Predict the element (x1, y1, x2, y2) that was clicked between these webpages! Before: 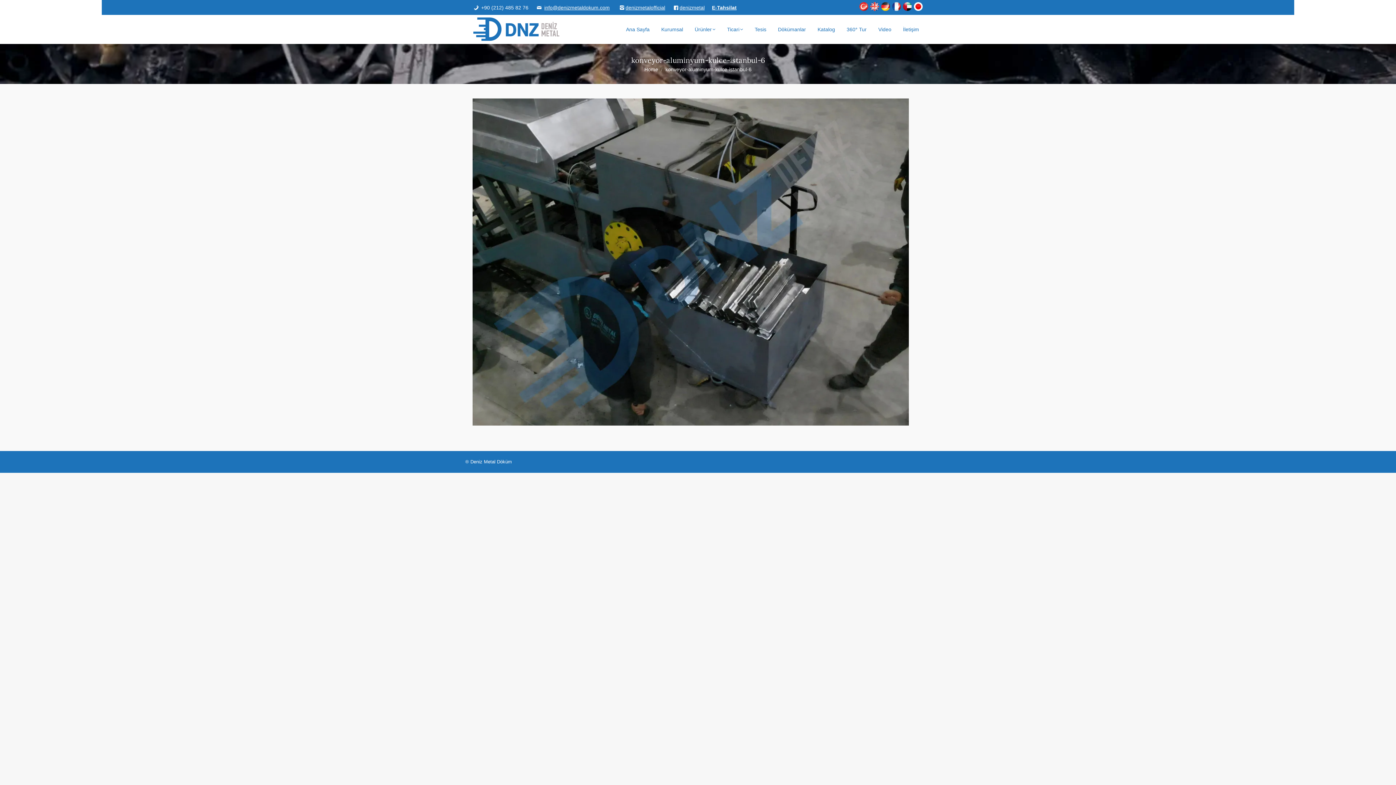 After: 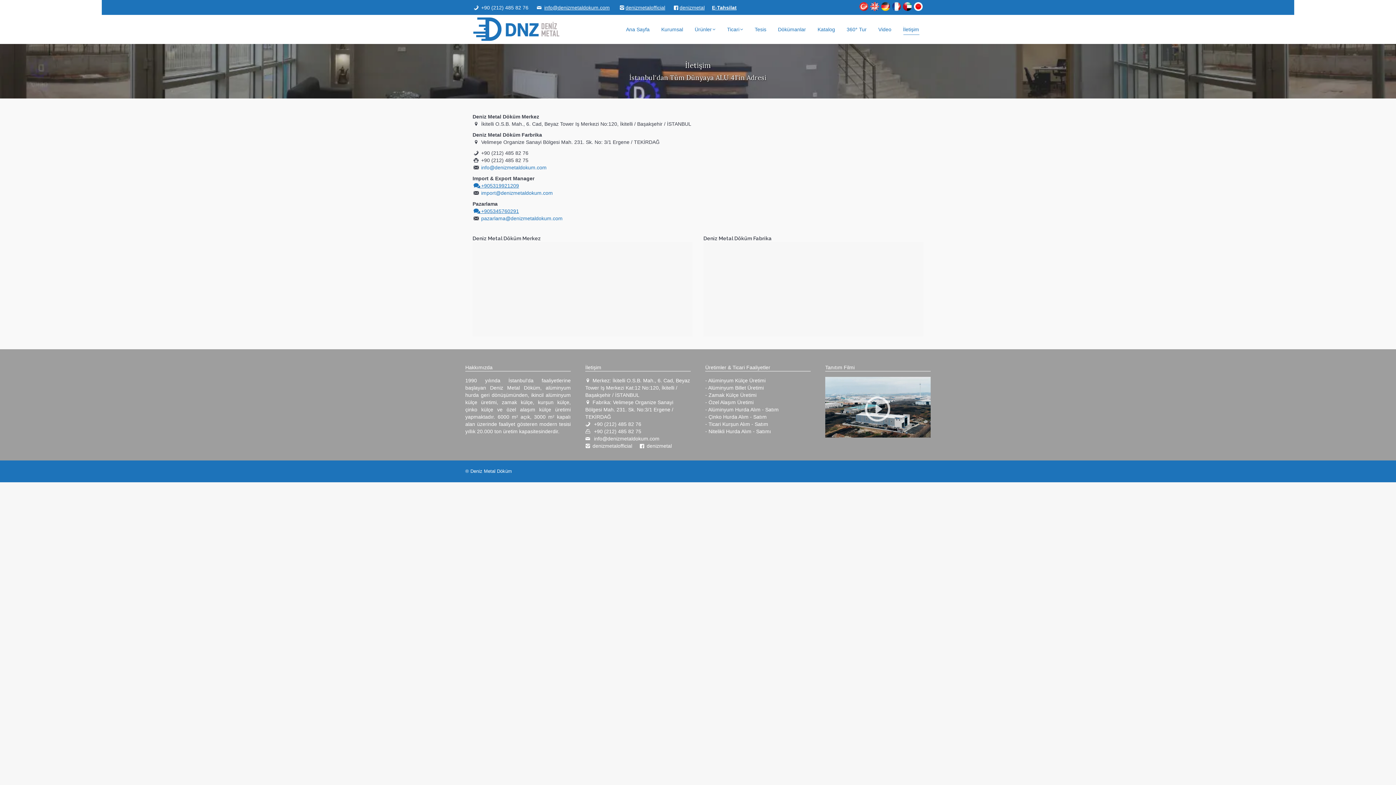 Action: label: İletişim bbox: (898, 24, 923, 34)